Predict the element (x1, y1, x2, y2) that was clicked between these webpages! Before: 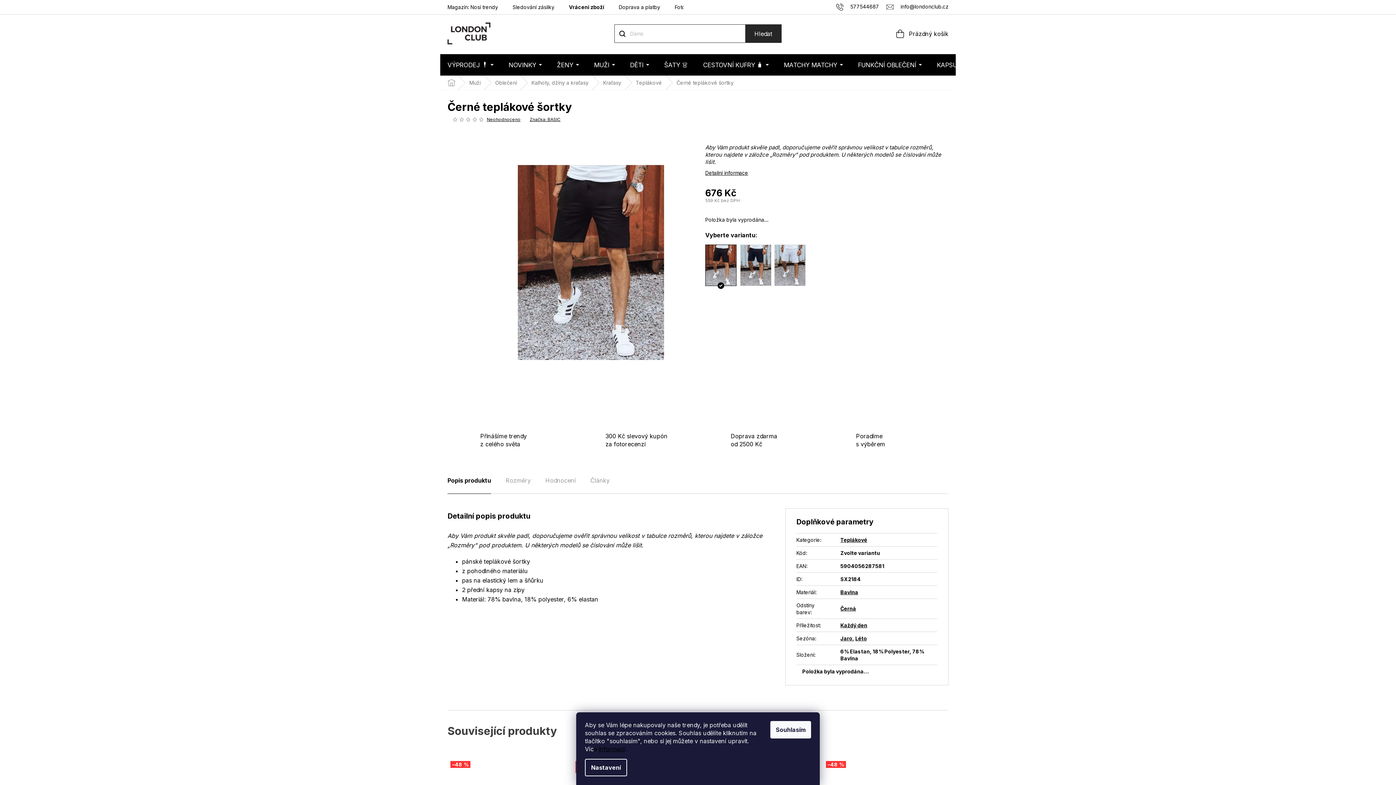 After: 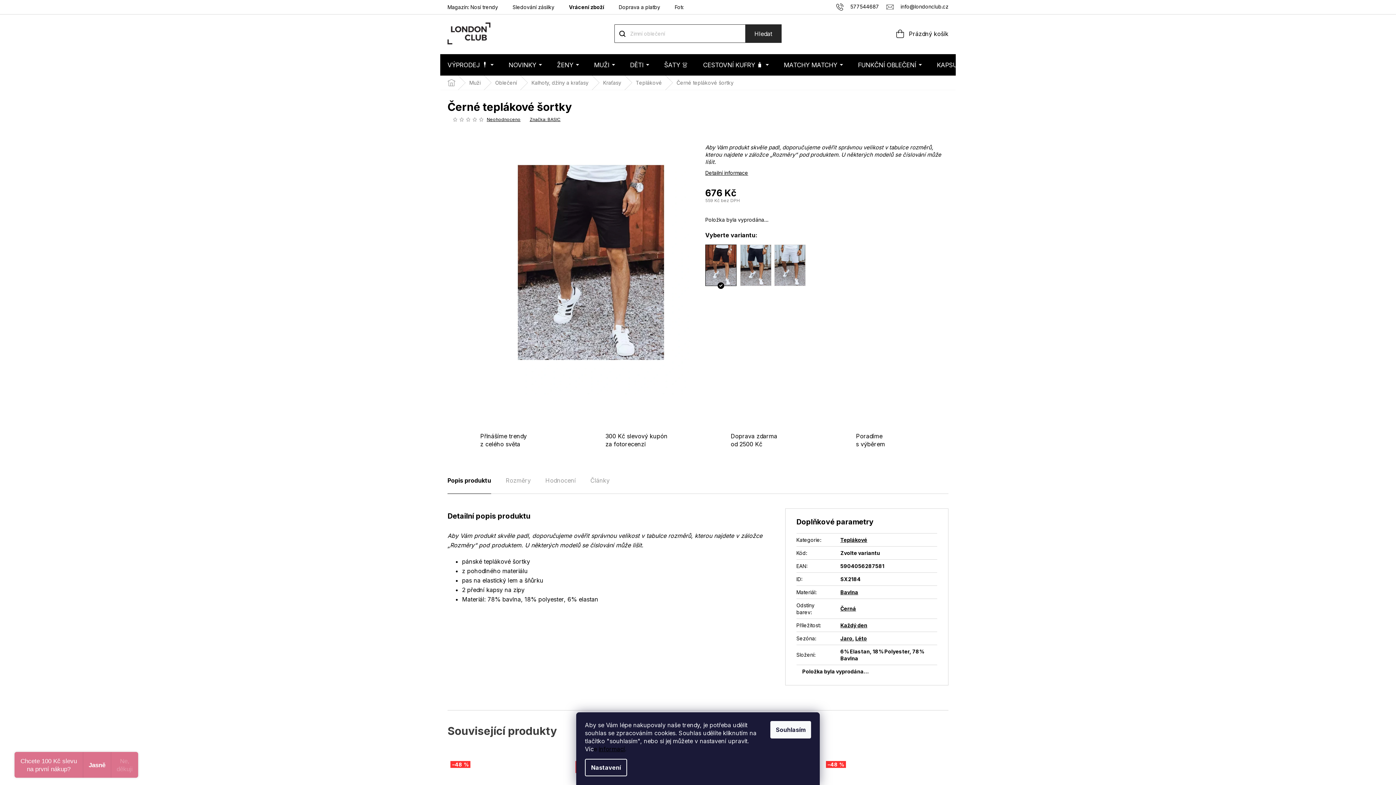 Action: bbox: (459, 117, 464, 121)